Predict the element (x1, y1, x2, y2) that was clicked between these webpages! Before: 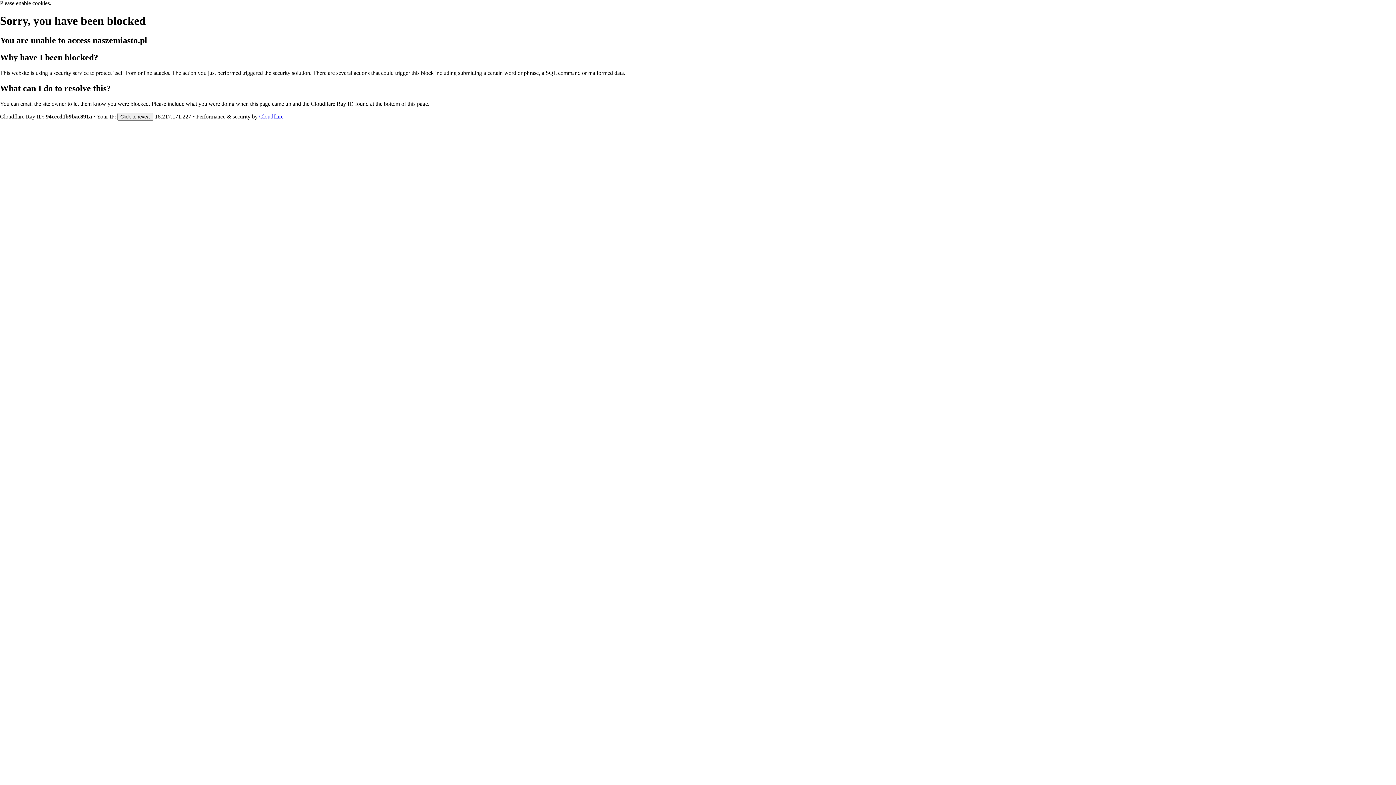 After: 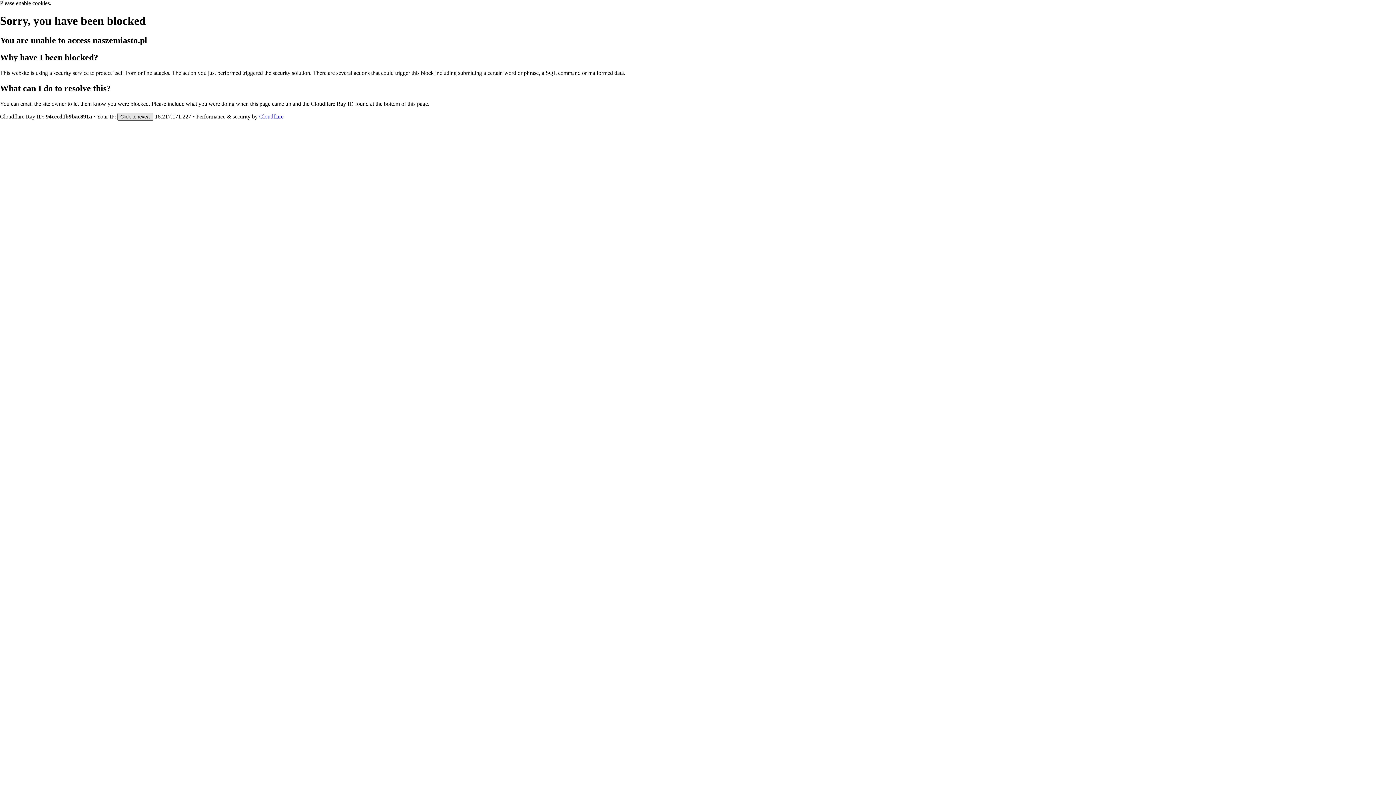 Action: bbox: (117, 112, 153, 120) label: Click to reveal